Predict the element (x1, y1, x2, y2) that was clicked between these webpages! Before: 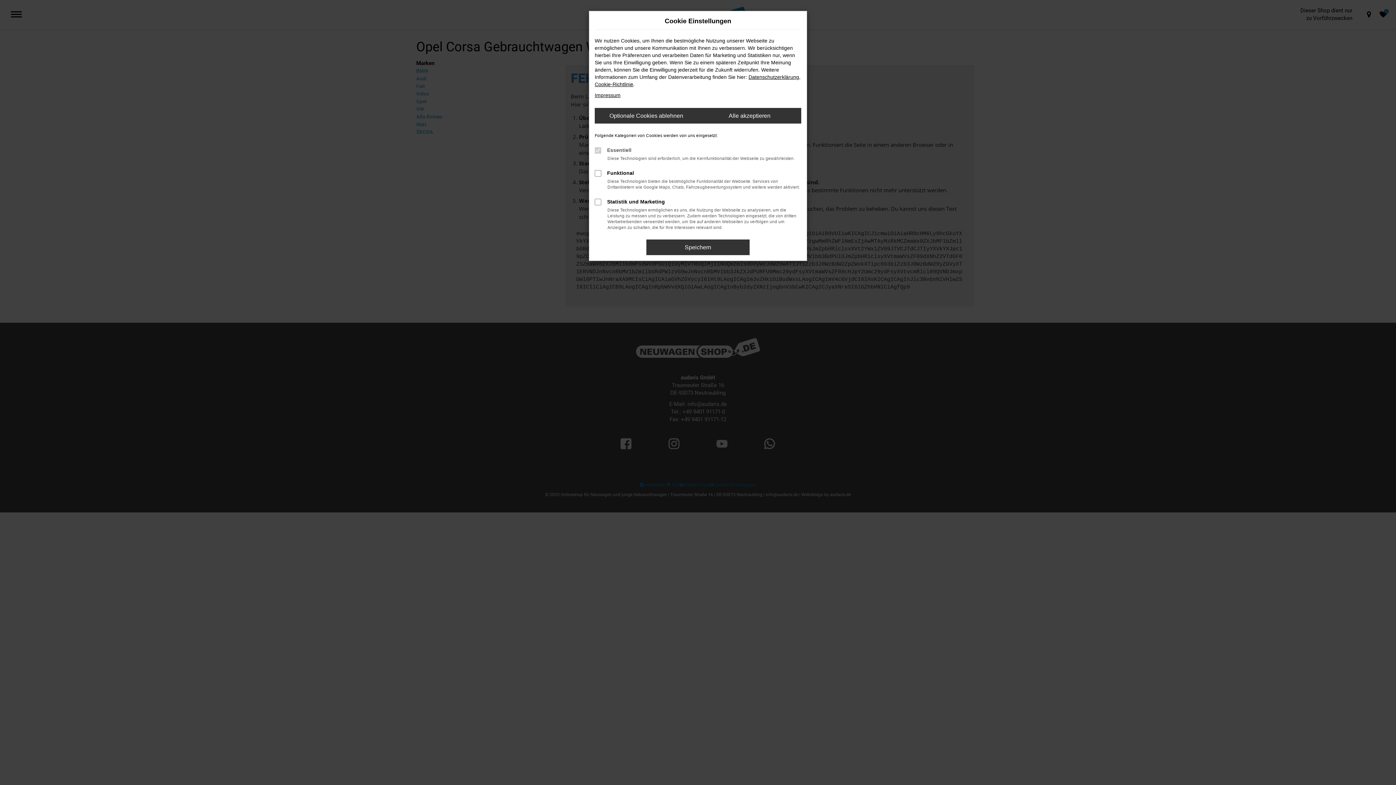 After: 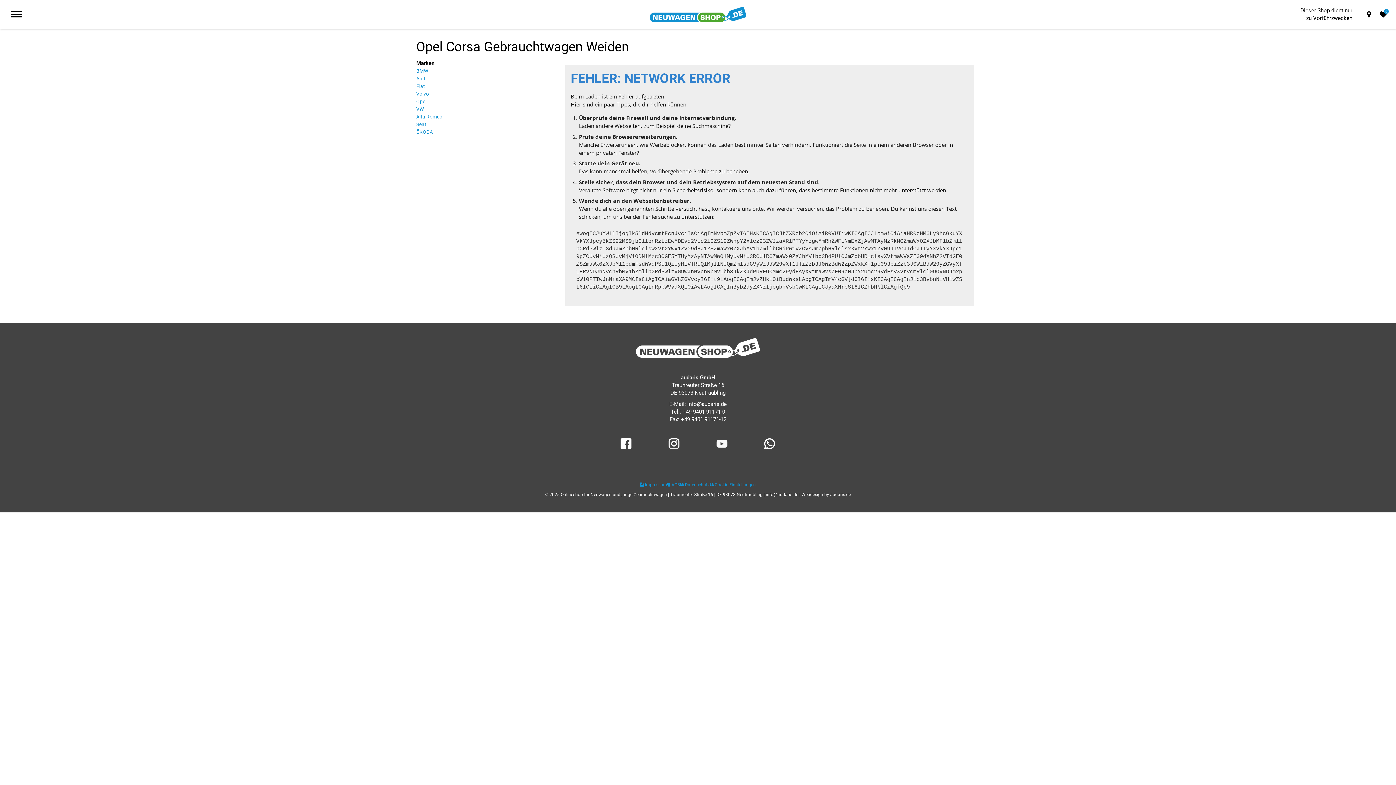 Action: label: Speichern bbox: (646, 239, 749, 255)